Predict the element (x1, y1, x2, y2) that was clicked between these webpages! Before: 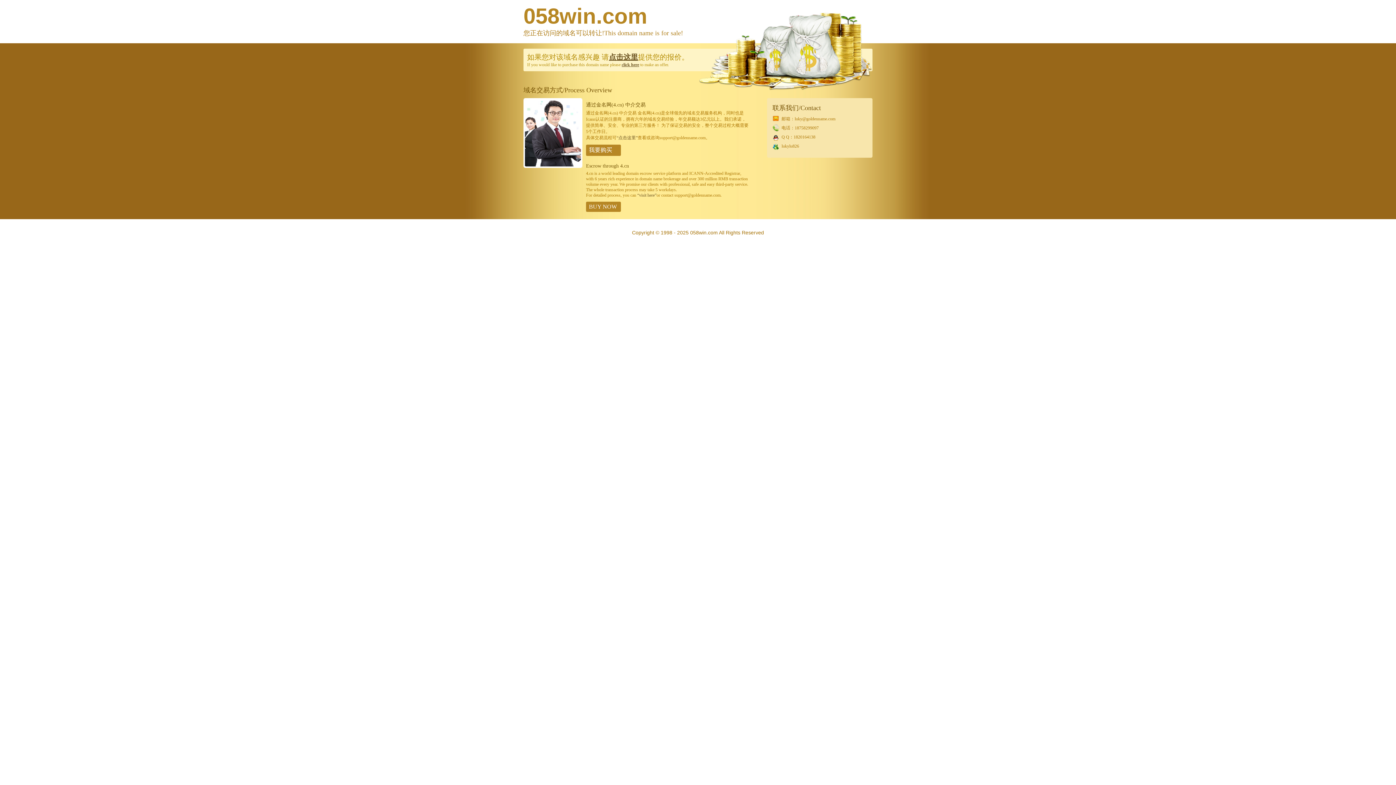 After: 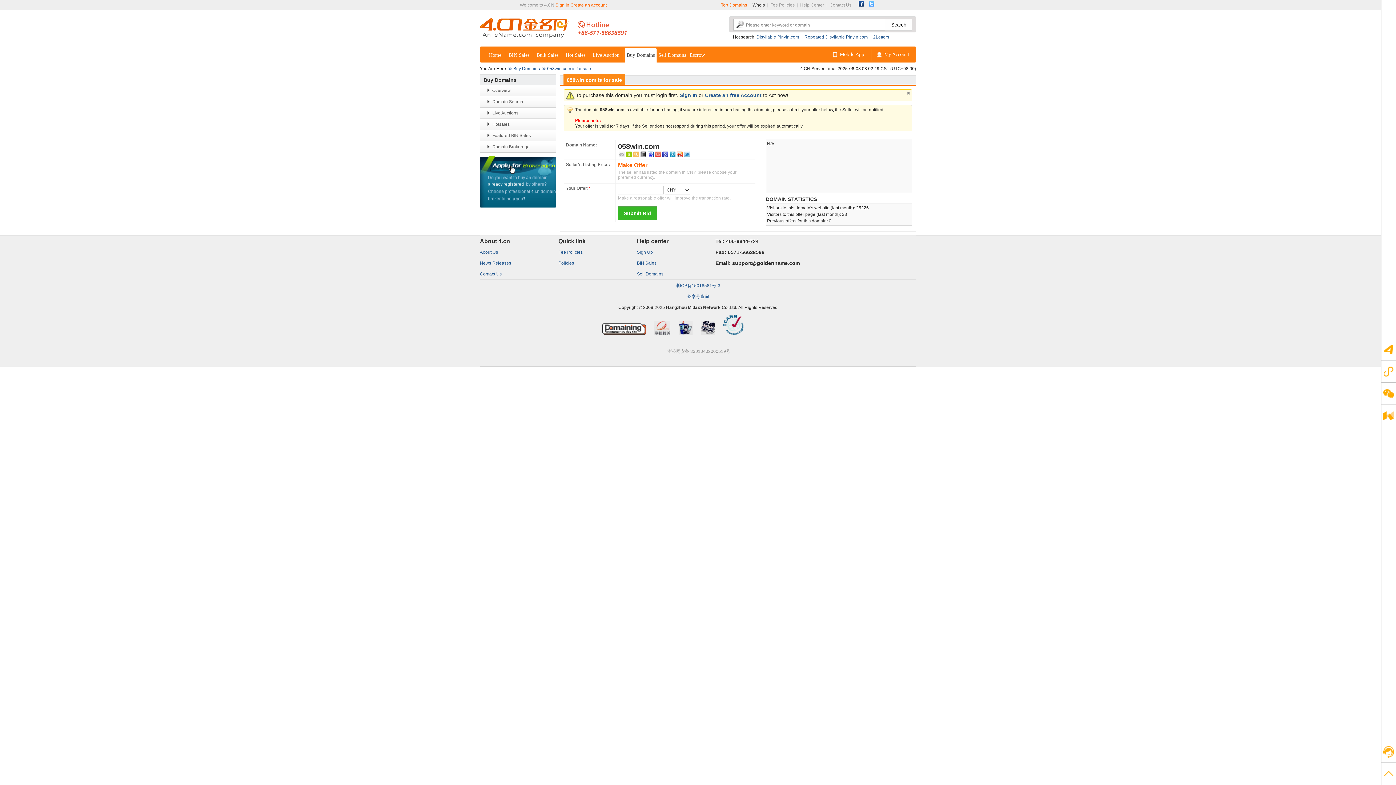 Action: label: “visit here” bbox: (637, 192, 656, 197)